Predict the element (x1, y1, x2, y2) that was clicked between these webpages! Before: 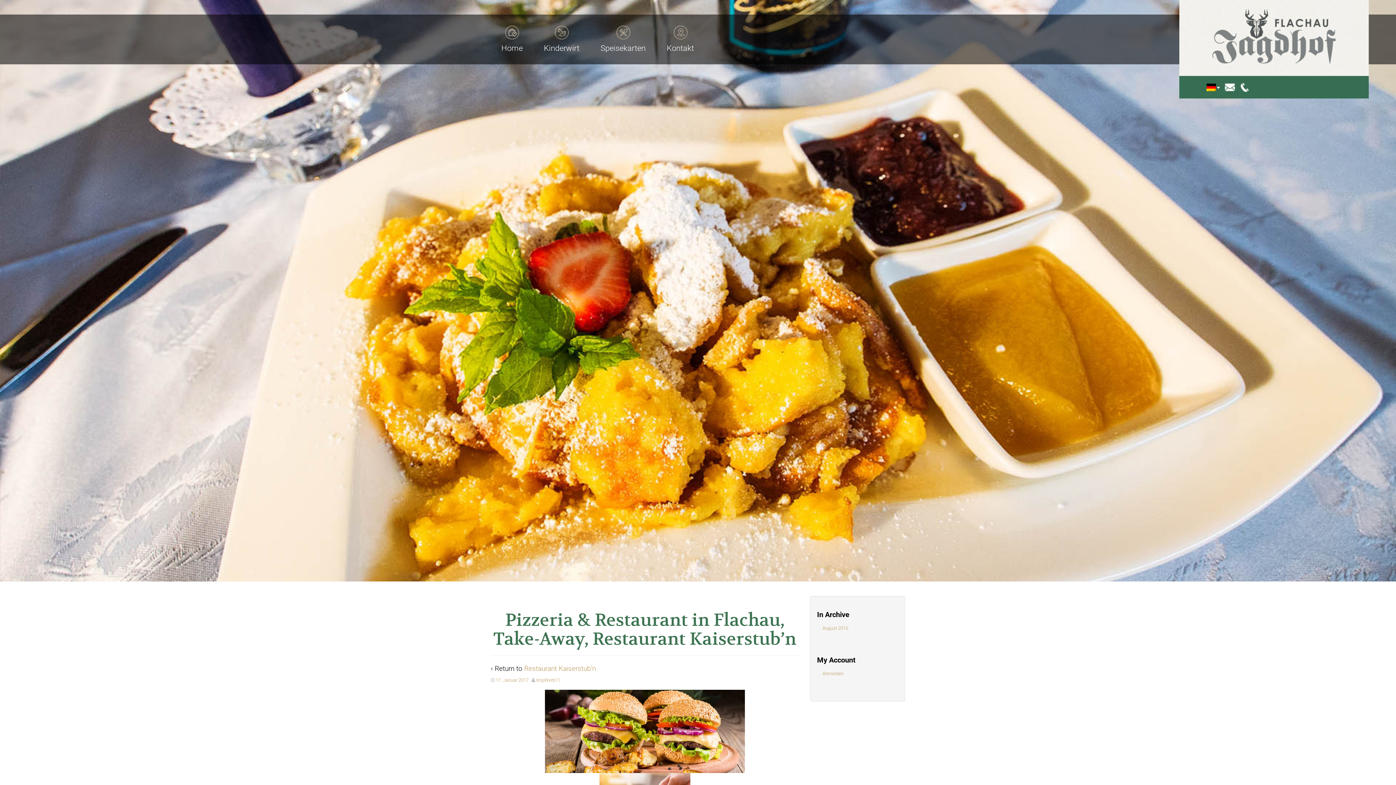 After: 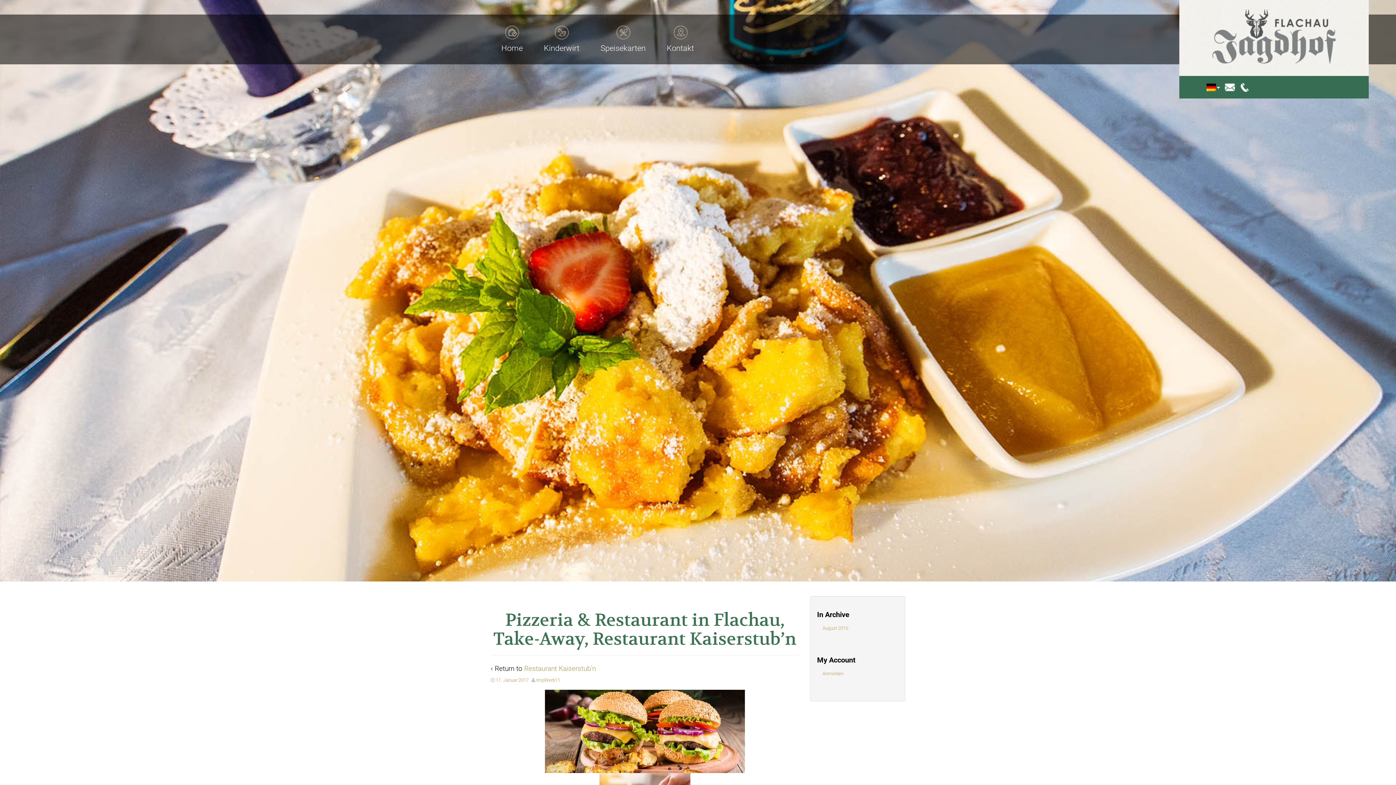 Action: label: 11. Januar 2017 bbox: (496, 677, 530, 683)